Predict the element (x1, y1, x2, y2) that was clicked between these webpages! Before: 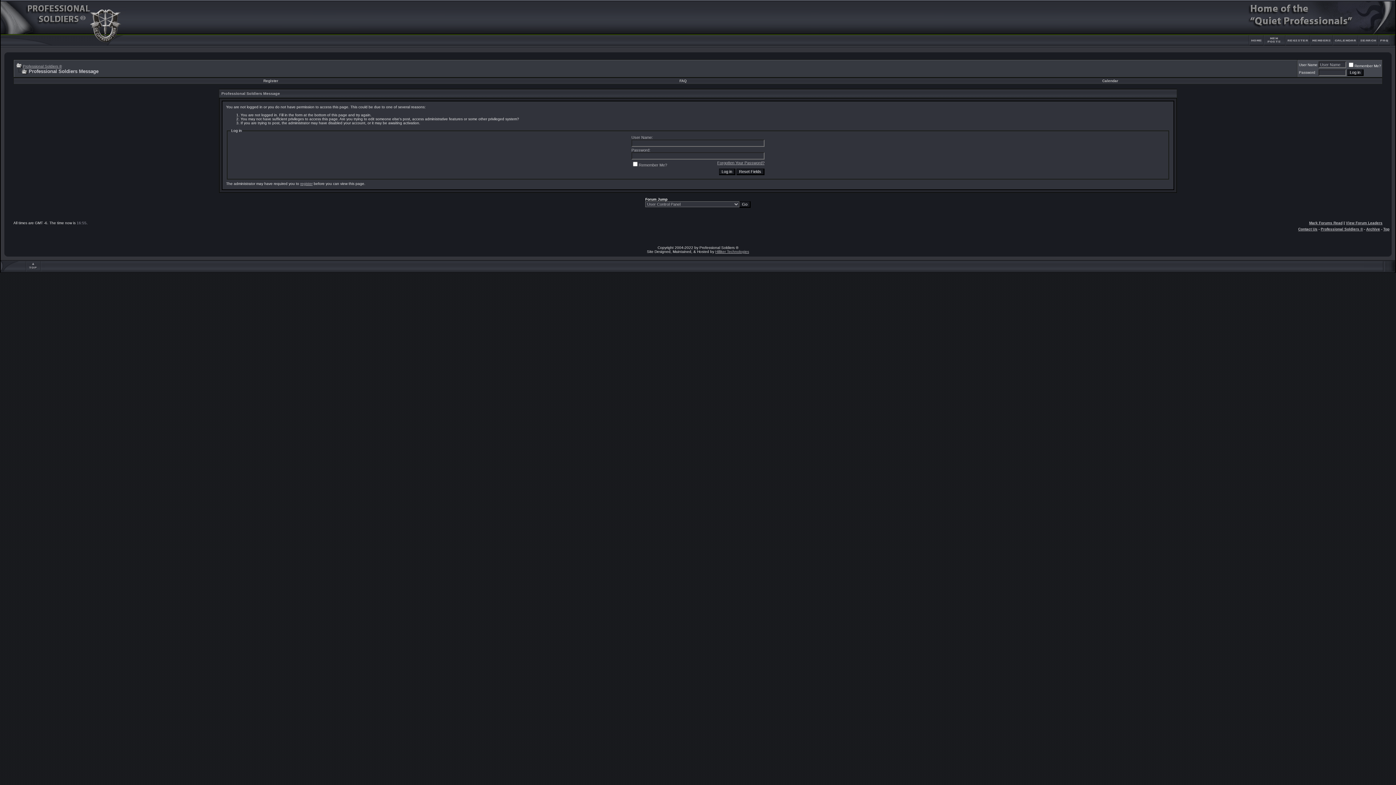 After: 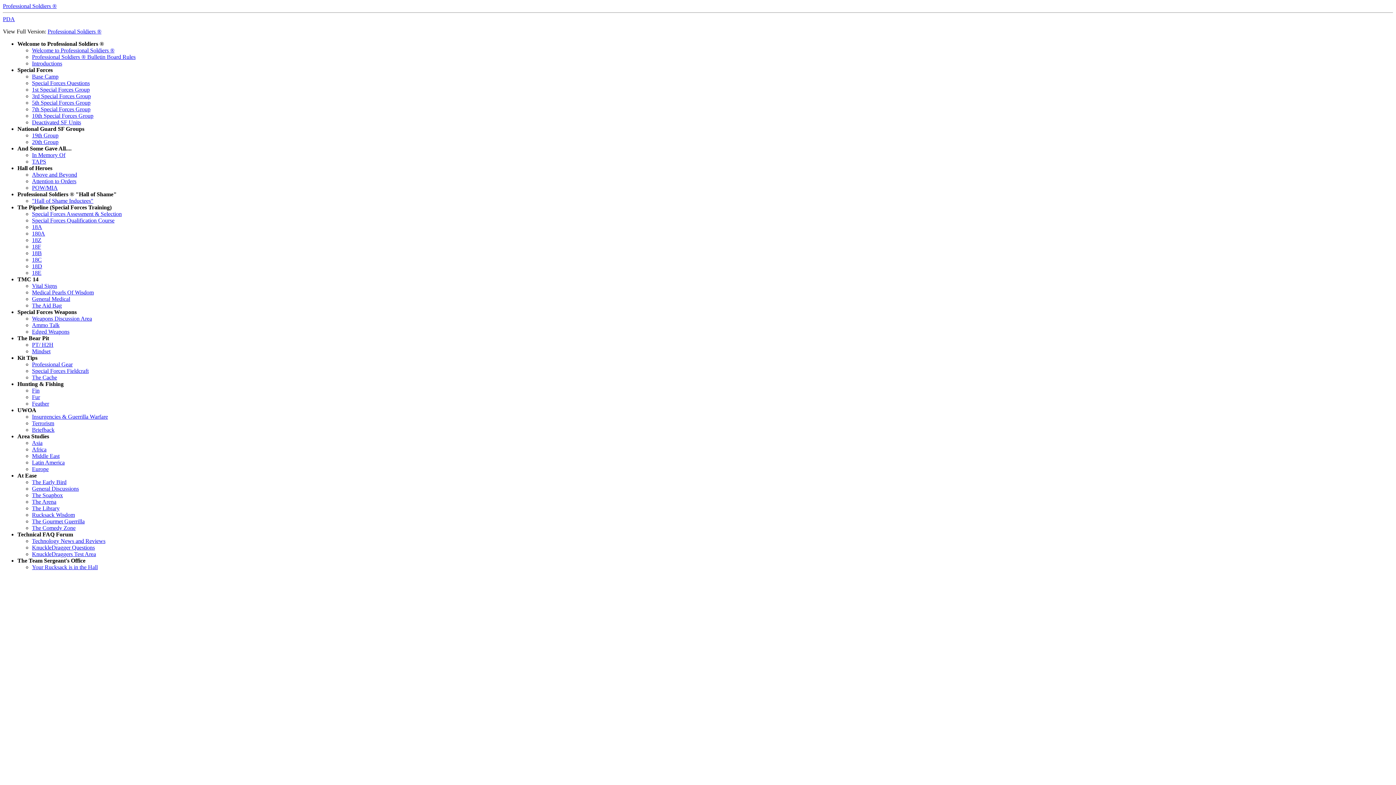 Action: bbox: (1366, 227, 1380, 231) label: Archive